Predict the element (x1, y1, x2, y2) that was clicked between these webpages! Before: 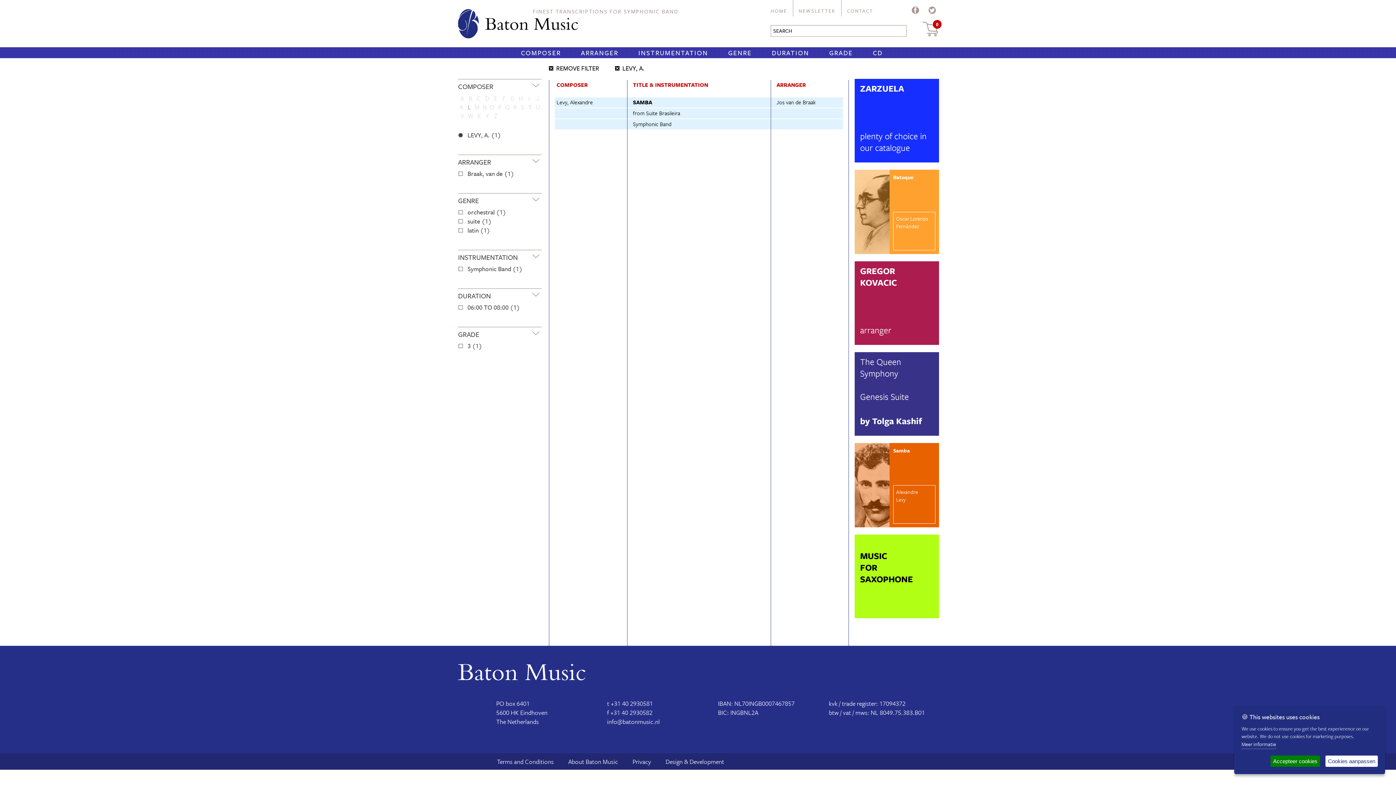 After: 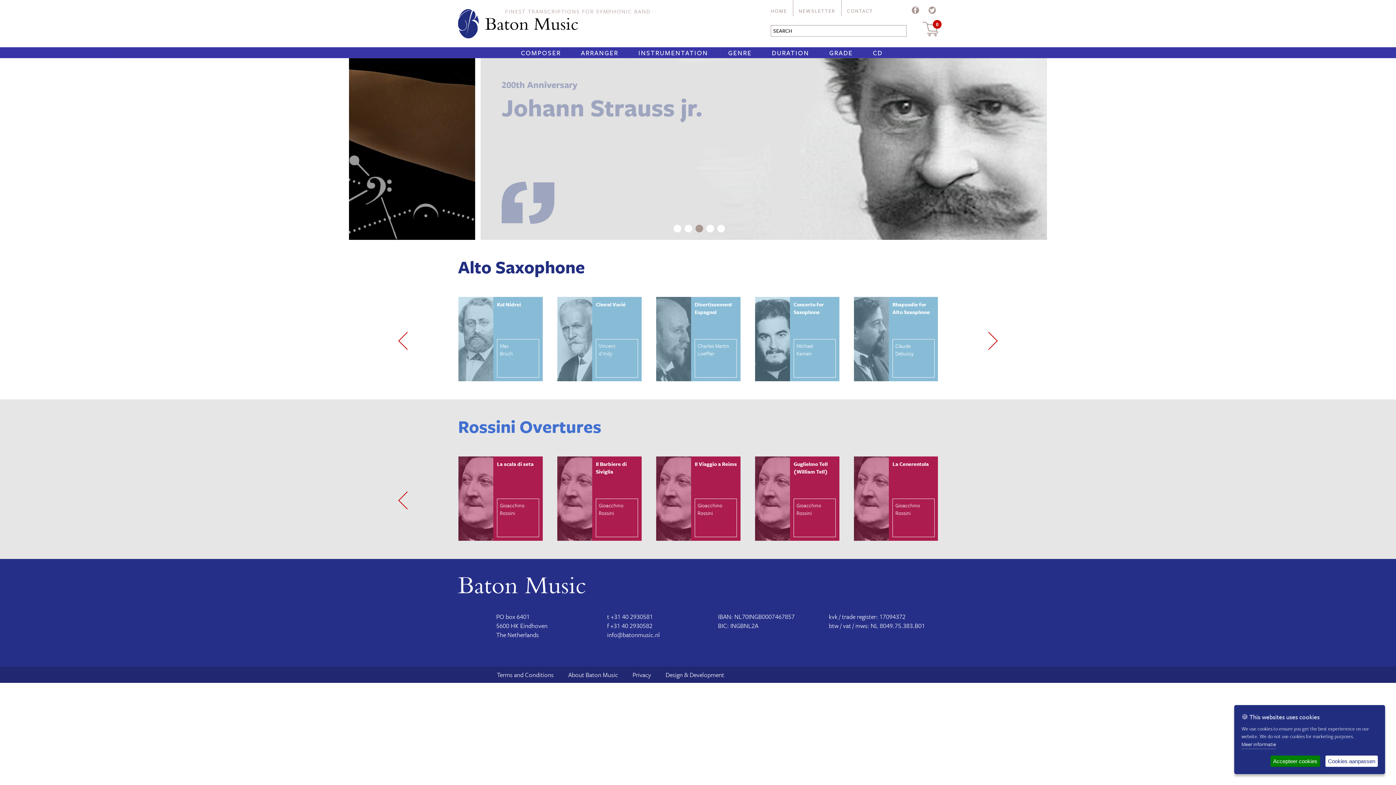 Action: bbox: (458, 9, 578, 40)